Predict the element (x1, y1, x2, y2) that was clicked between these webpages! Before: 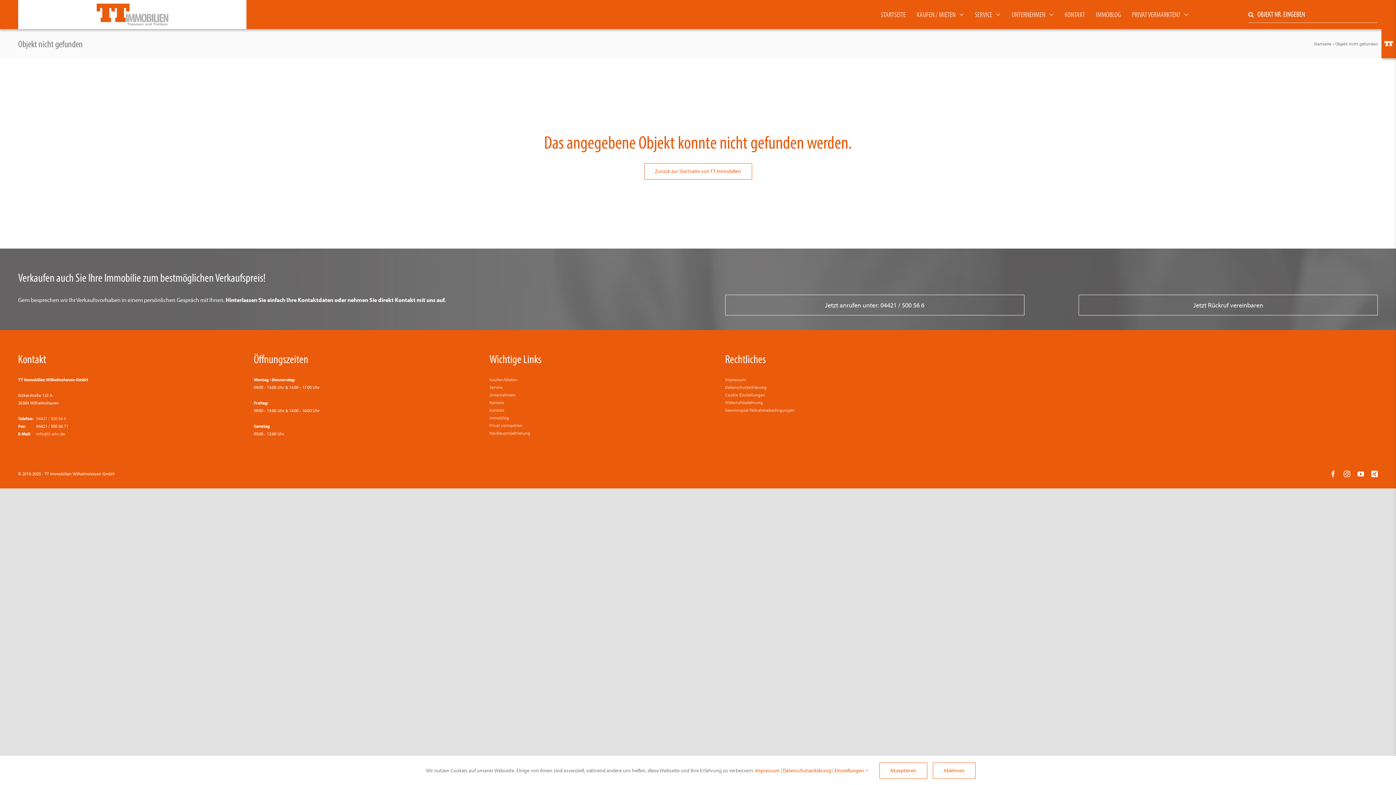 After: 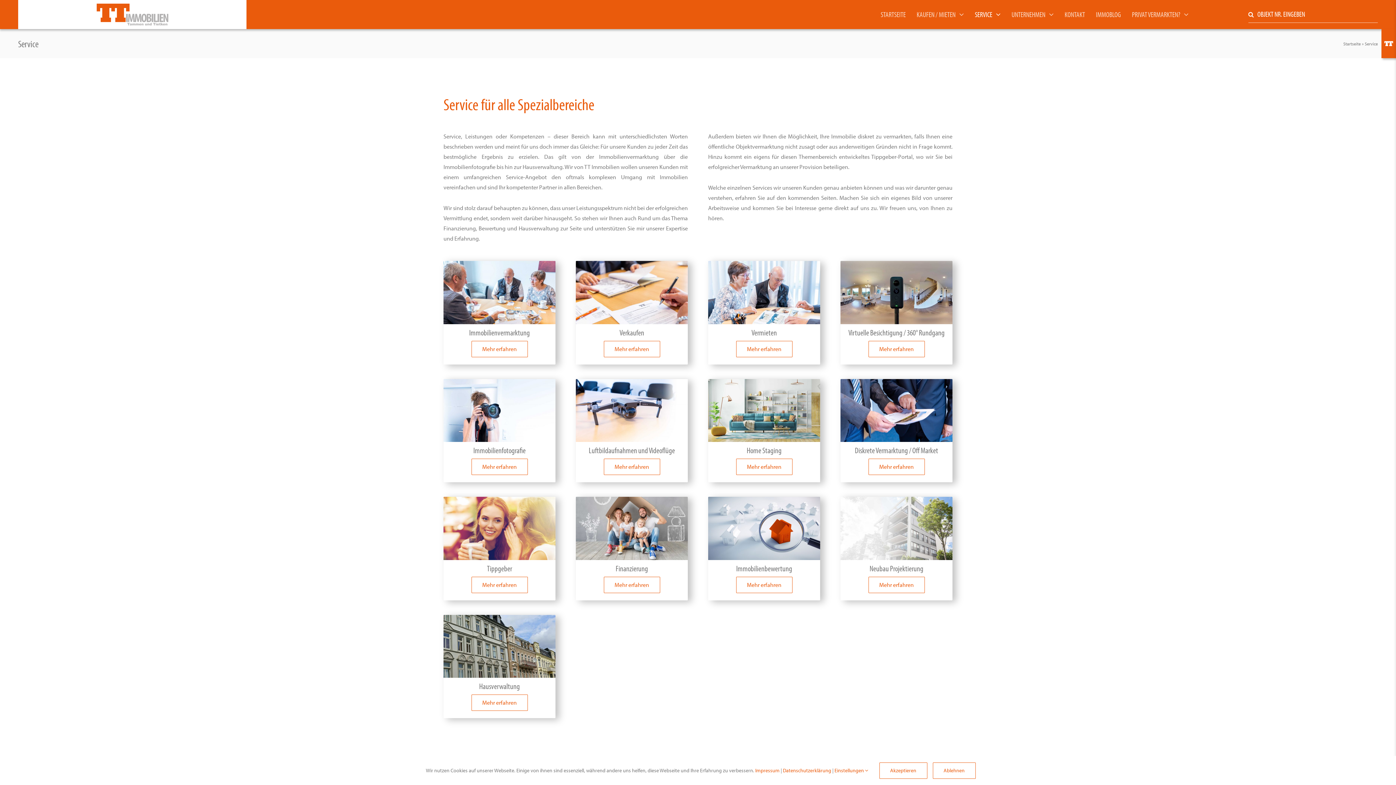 Action: bbox: (489, 384, 502, 390) label: Service